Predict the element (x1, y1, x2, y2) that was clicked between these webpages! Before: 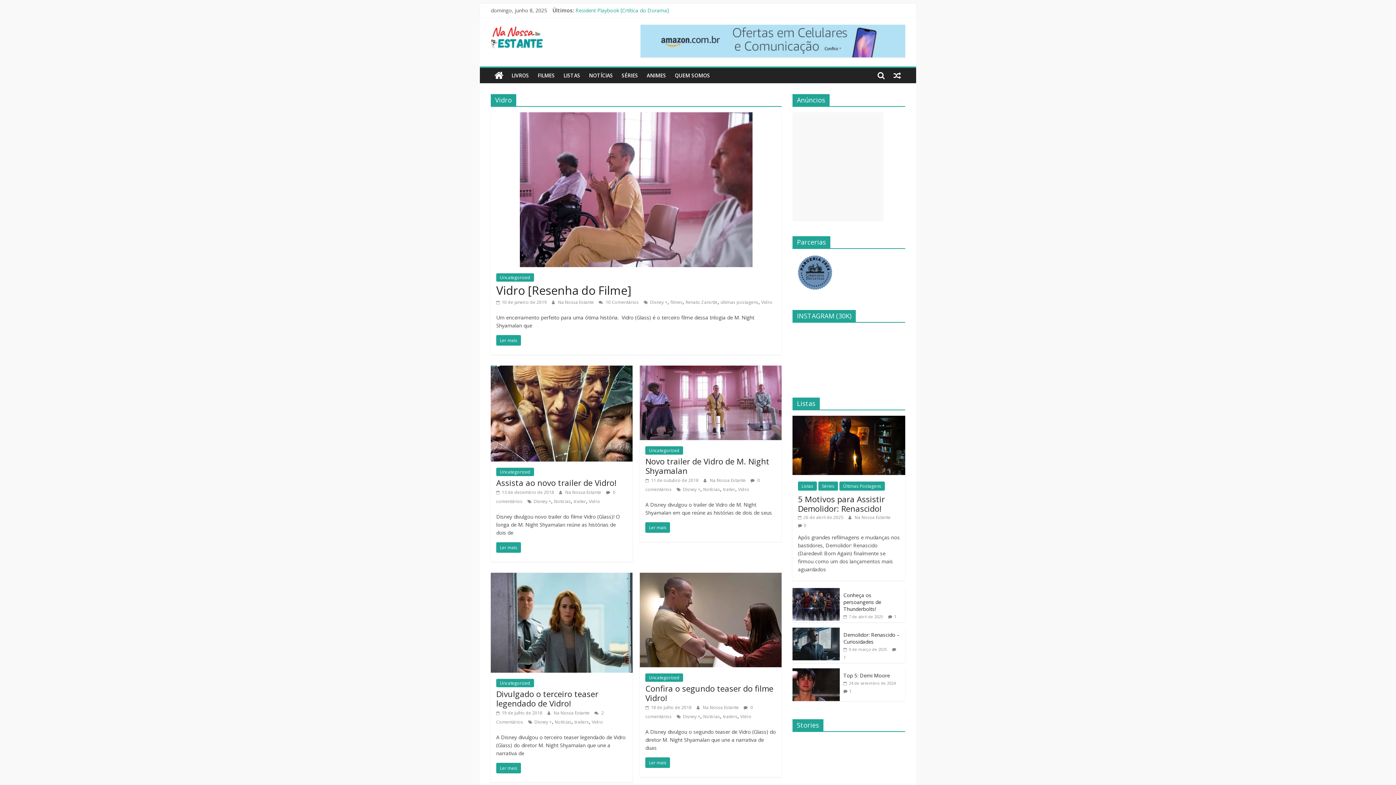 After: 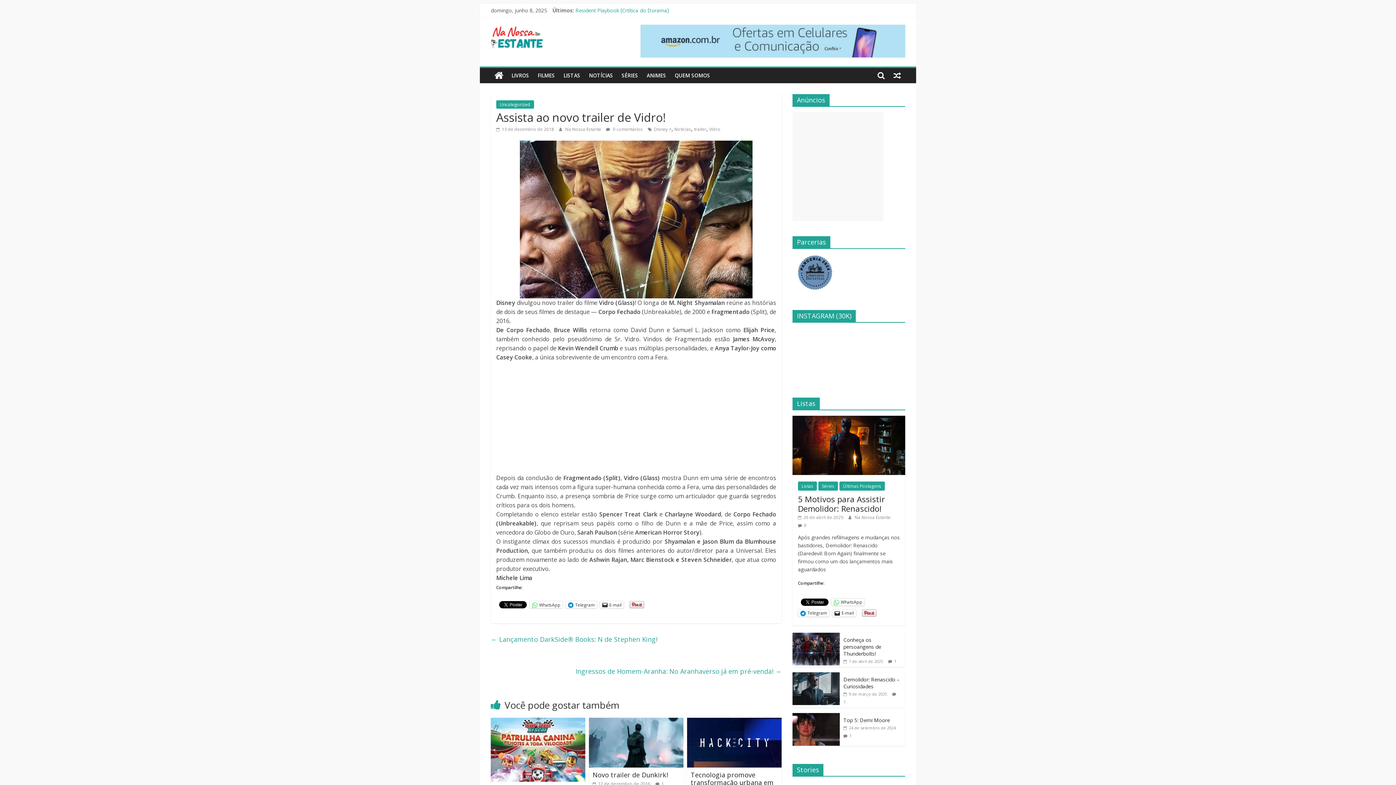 Action: bbox: (490, 366, 632, 374)